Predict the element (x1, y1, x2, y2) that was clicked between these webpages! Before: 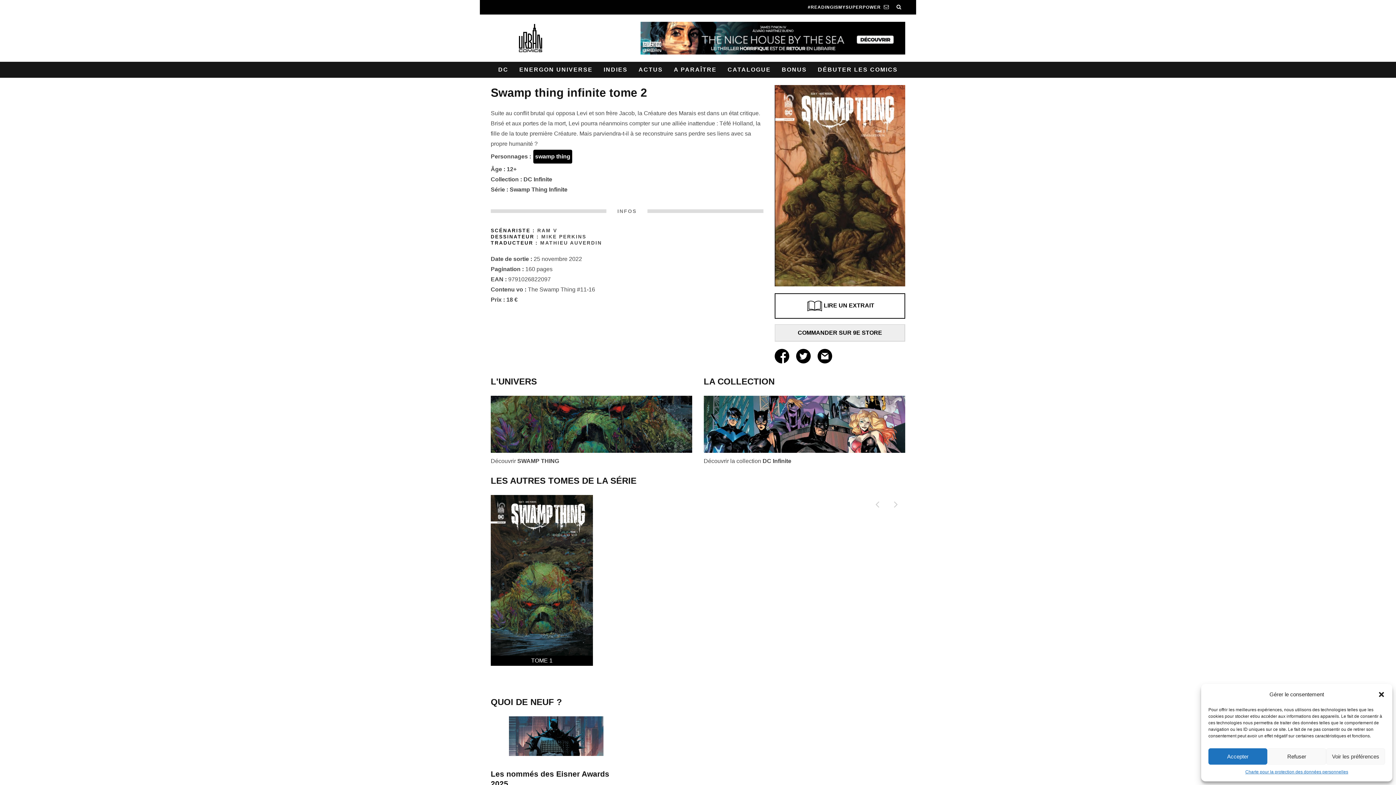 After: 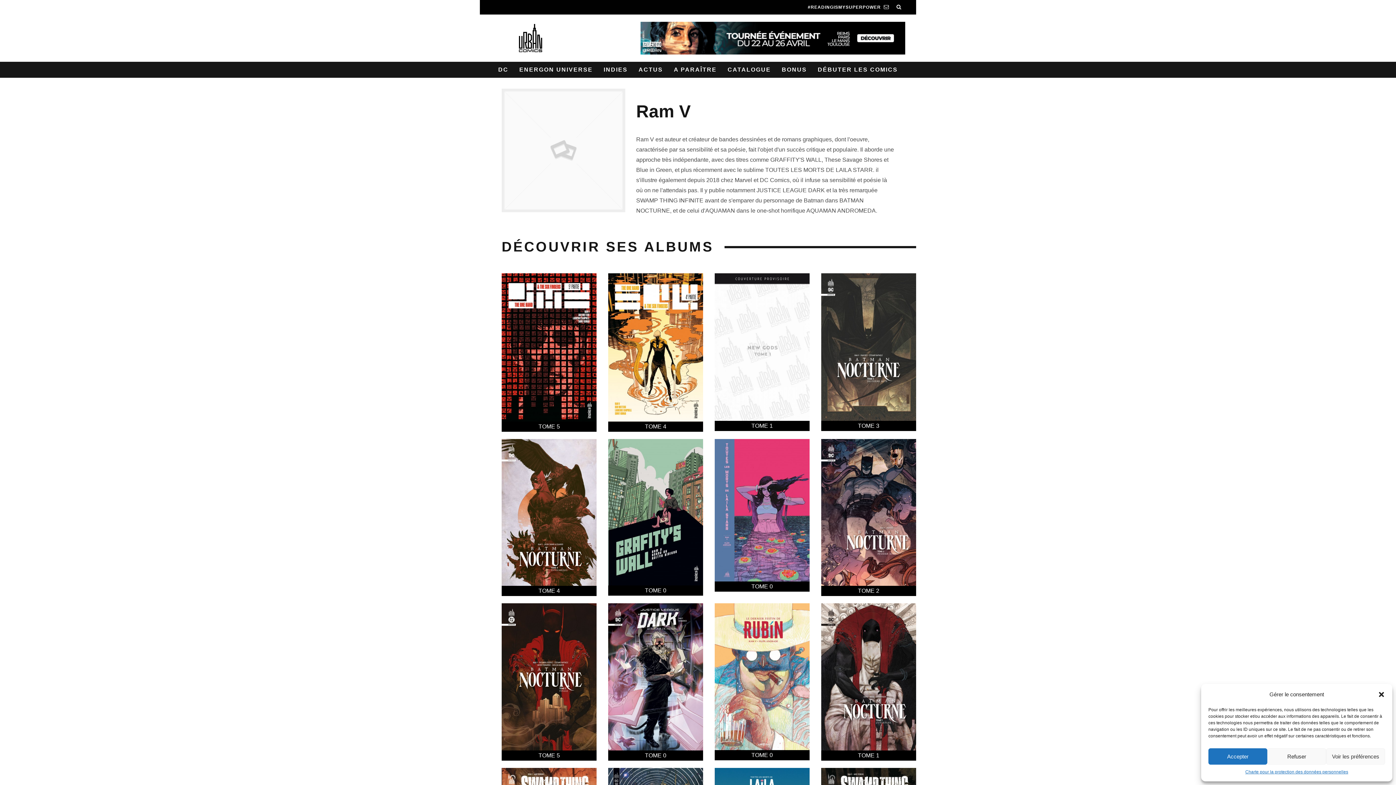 Action: label: RAM V bbox: (537, 227, 557, 233)